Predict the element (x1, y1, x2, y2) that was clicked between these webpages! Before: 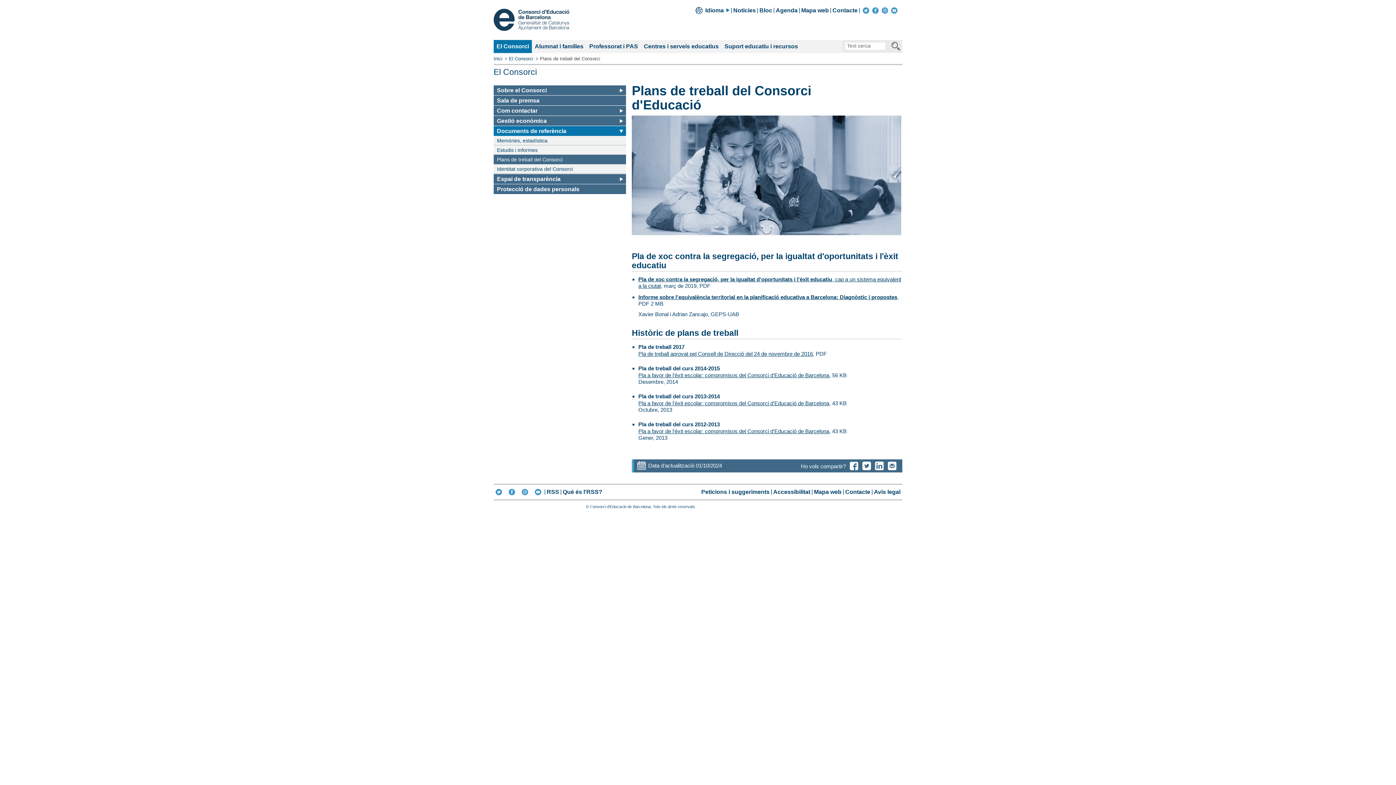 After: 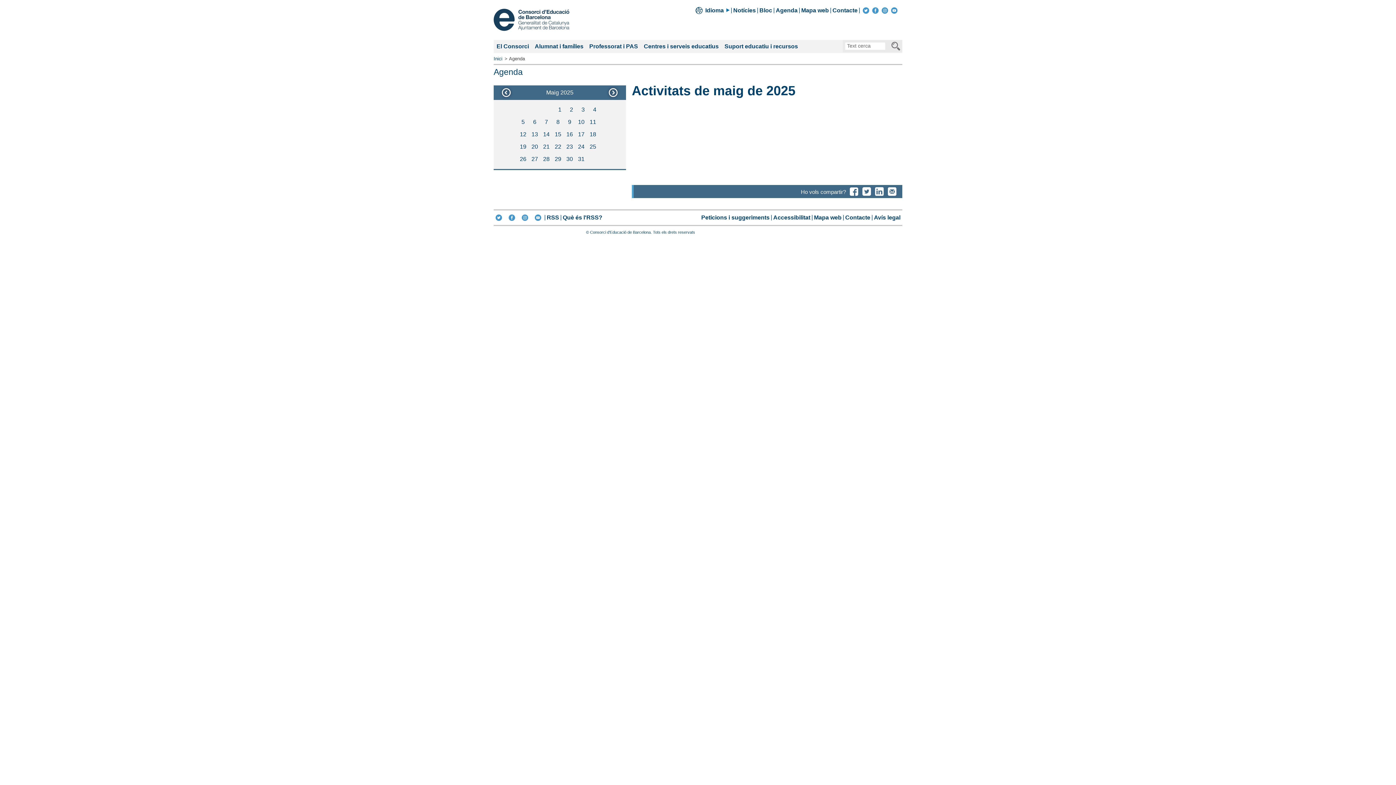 Action: label: Agenda bbox: (774, 5, 799, 14)